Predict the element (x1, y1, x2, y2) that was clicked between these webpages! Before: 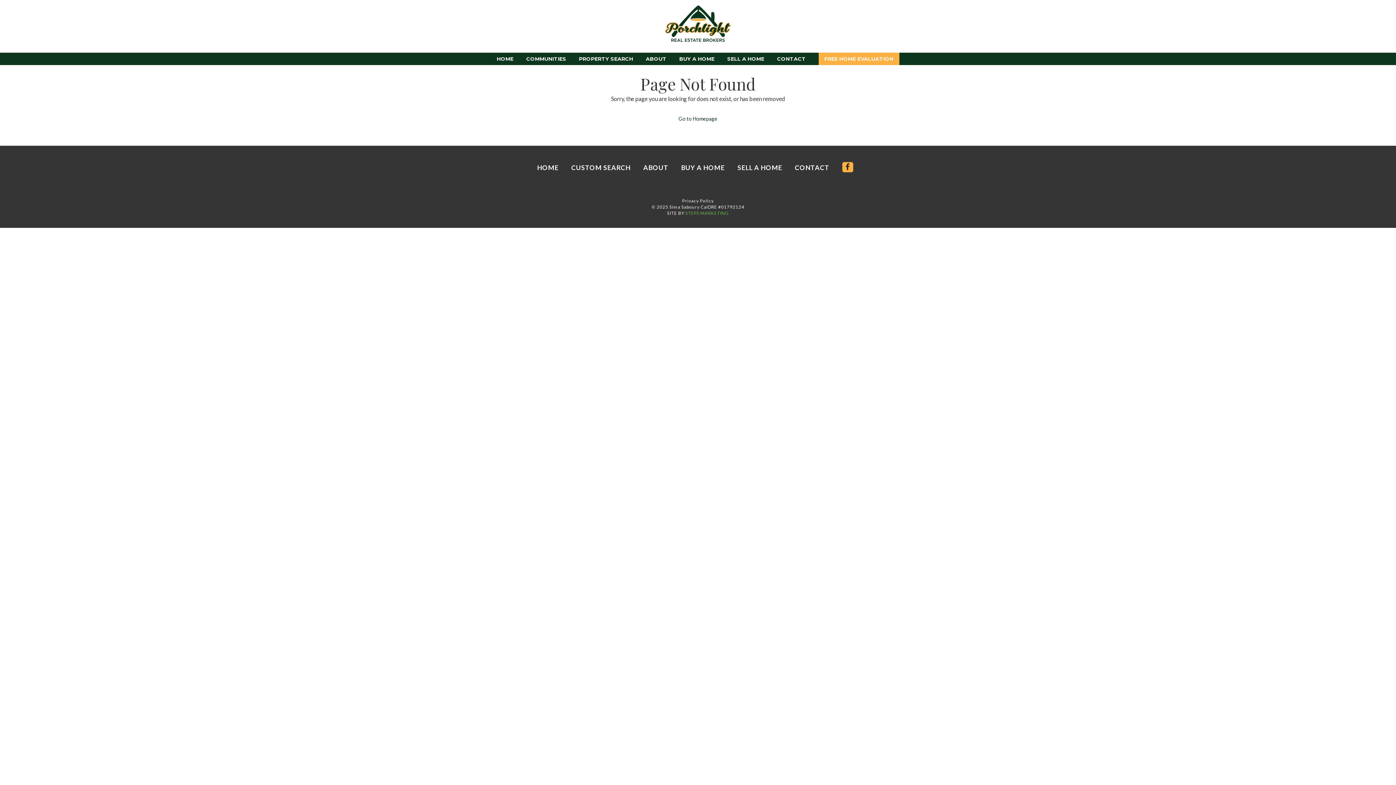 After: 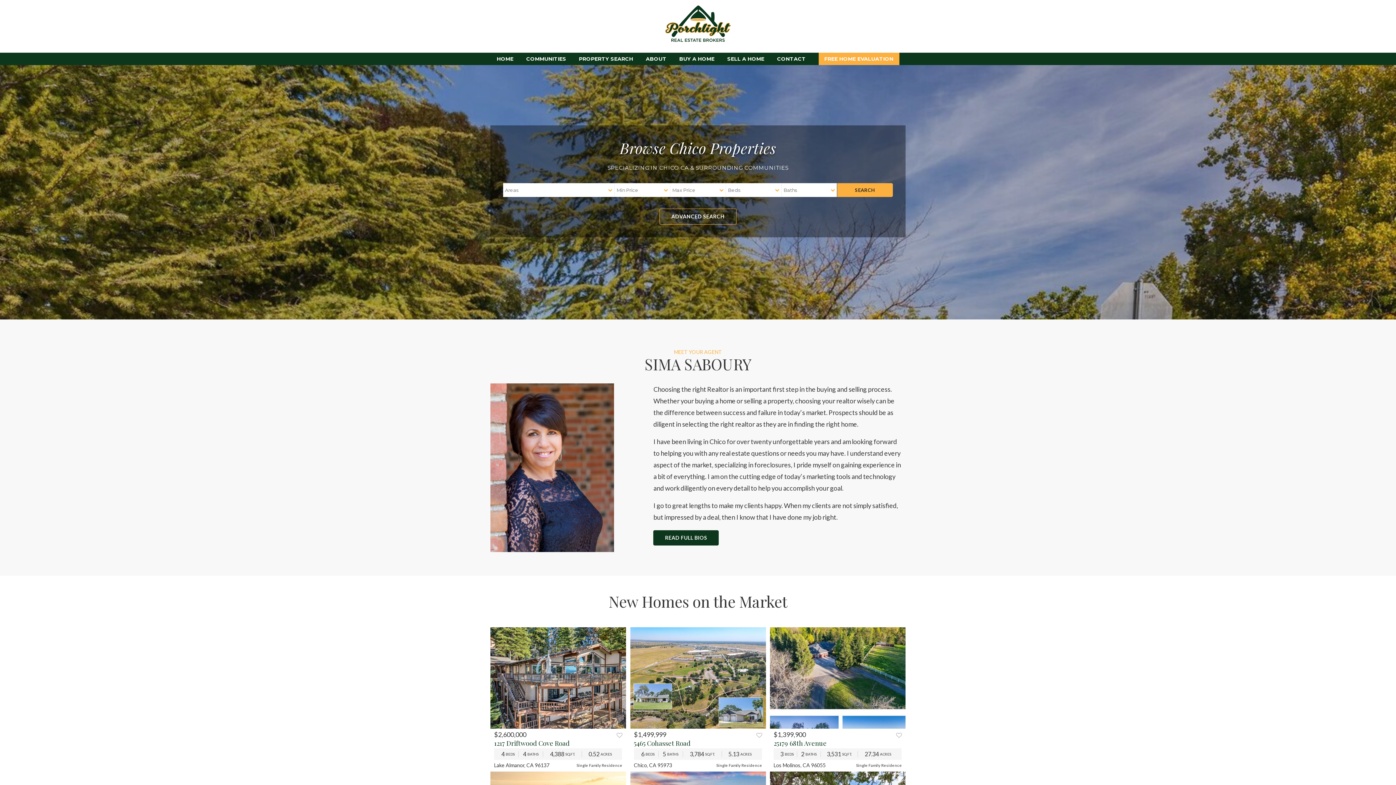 Action: bbox: (658, 5, 738, 43)